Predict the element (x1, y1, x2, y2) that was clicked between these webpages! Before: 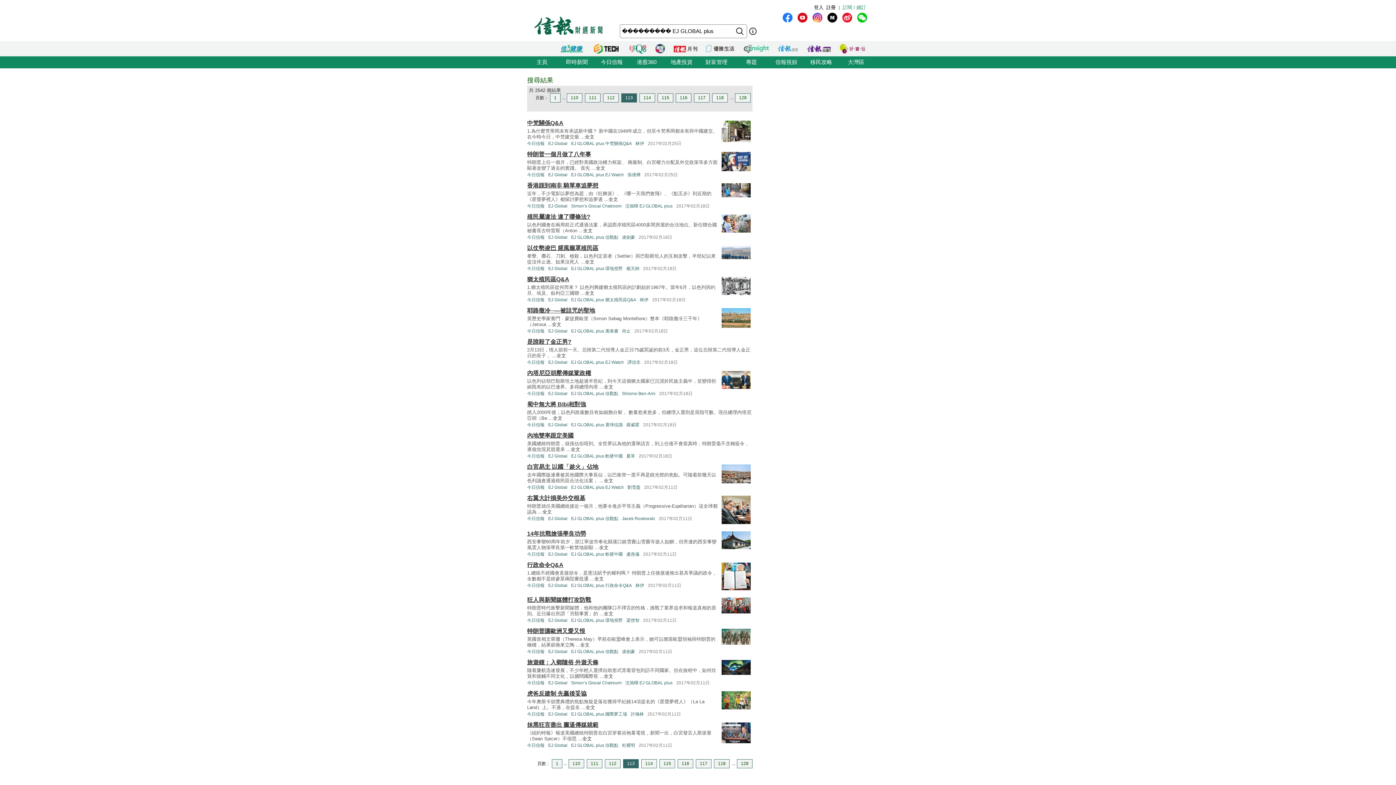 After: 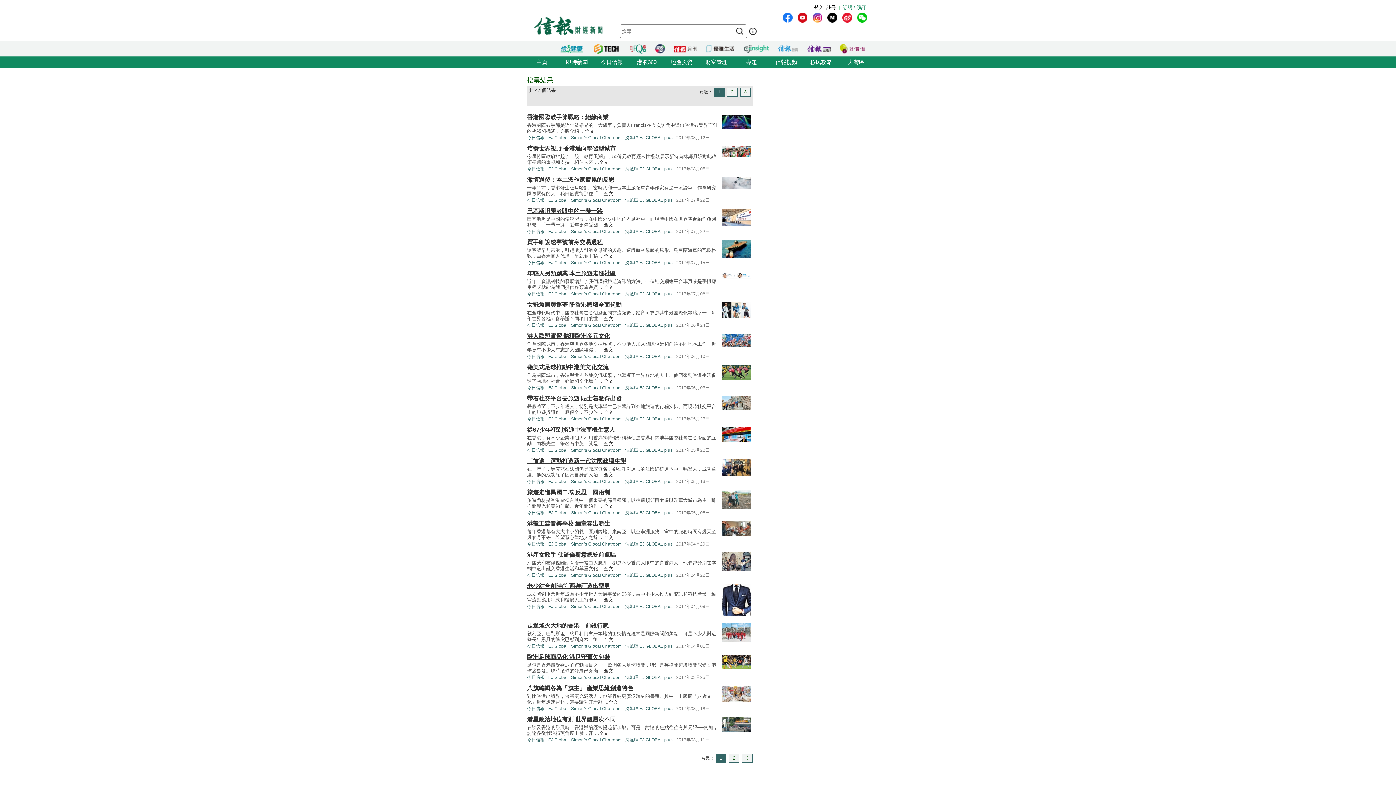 Action: bbox: (625, 680, 672, 685) label: 沈旭暉 EJ GLOBAL plus